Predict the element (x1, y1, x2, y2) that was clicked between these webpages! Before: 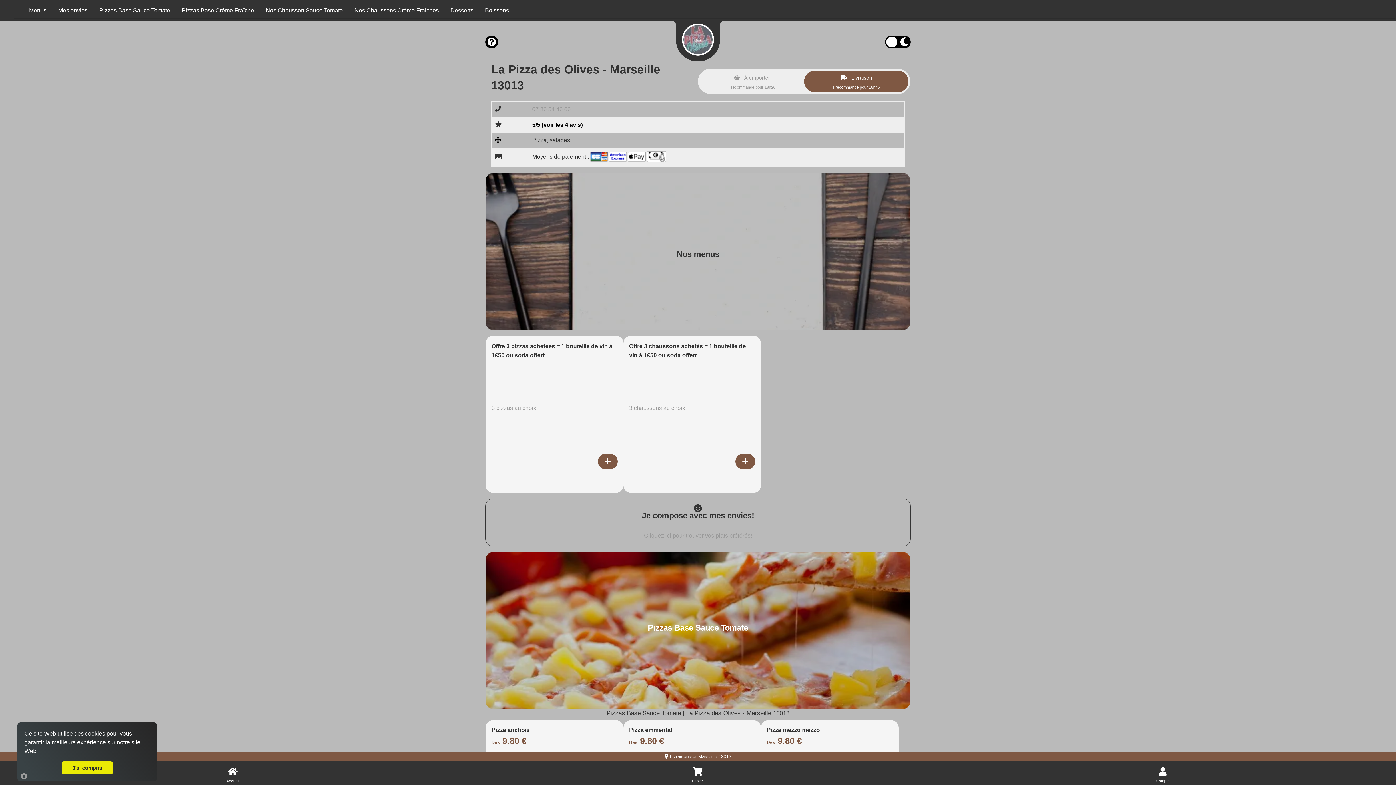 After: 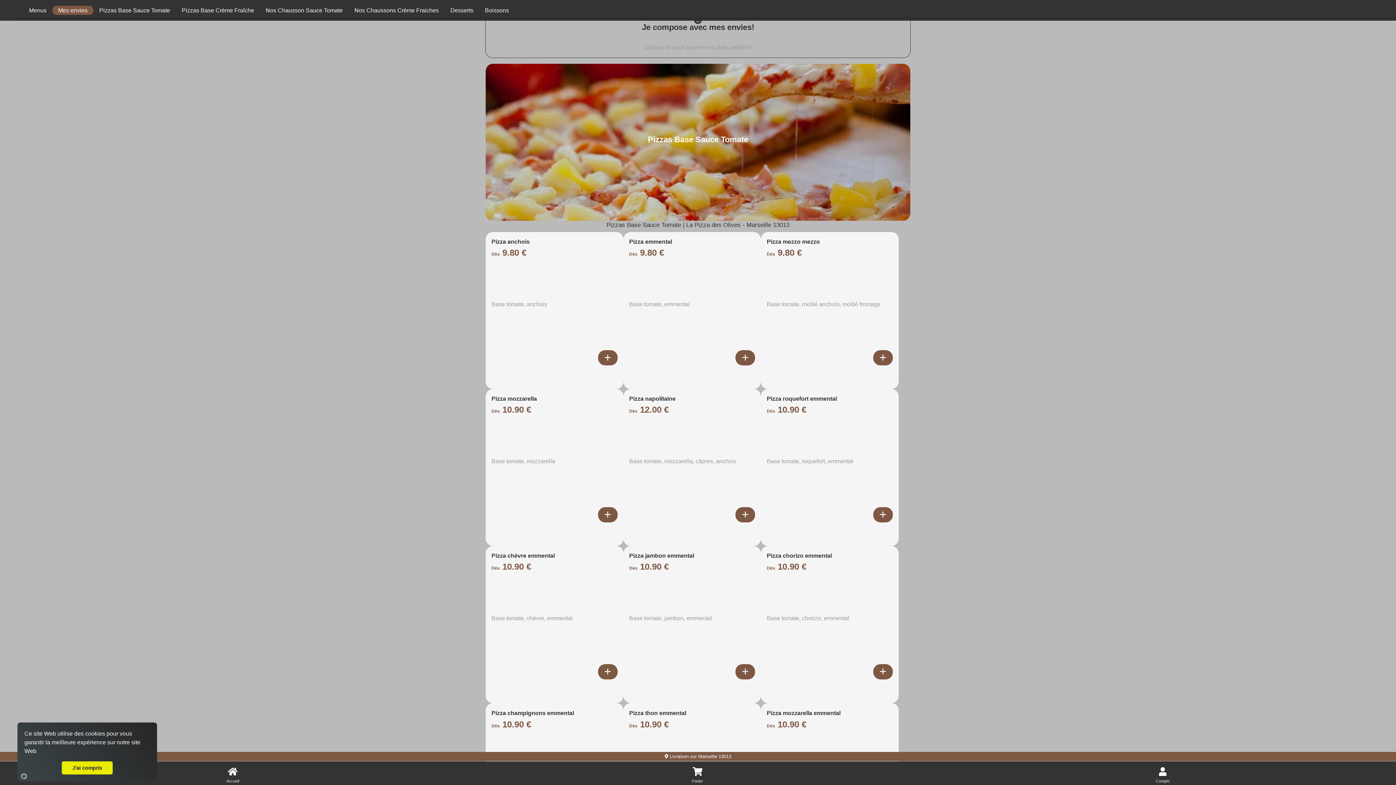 Action: bbox: (52, 5, 93, 14) label: Accès à la catégorie Mes envies